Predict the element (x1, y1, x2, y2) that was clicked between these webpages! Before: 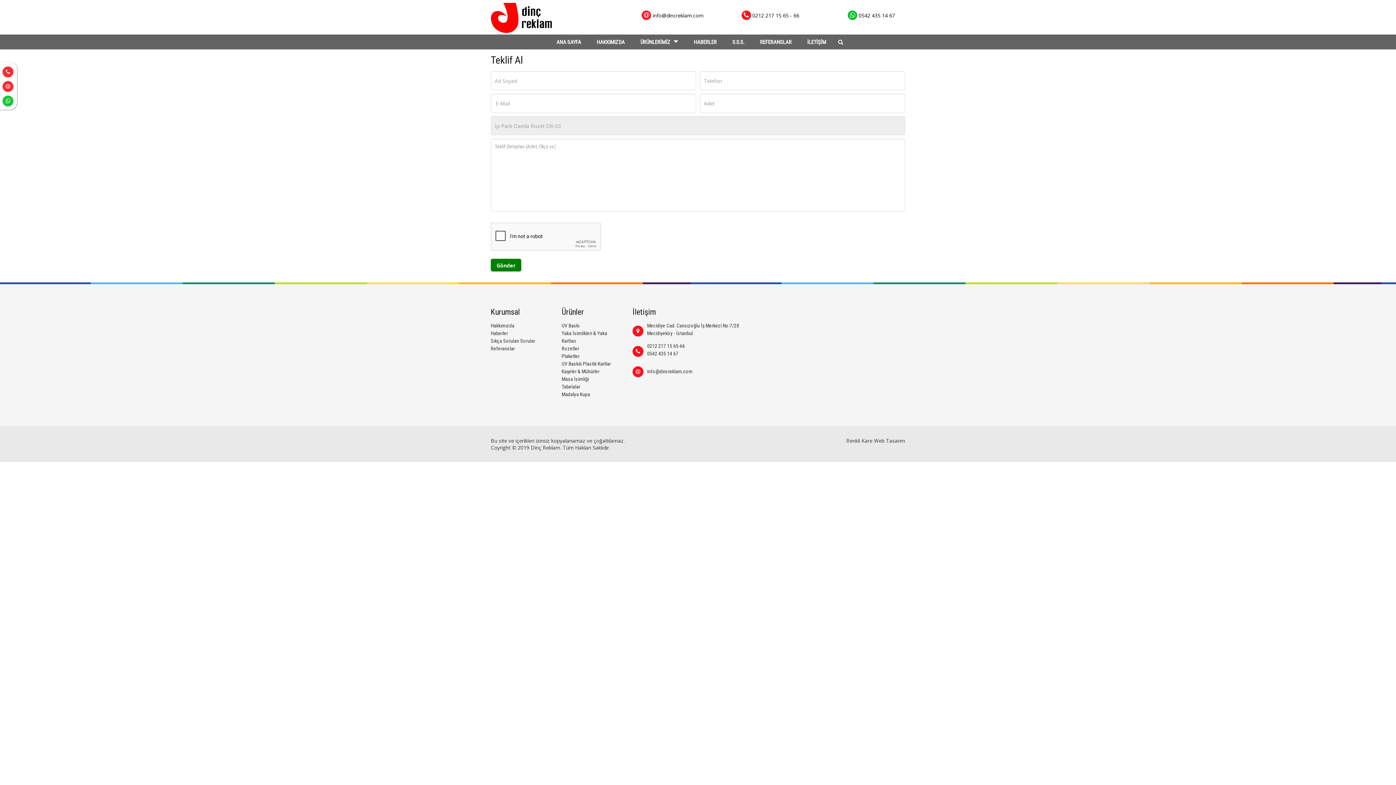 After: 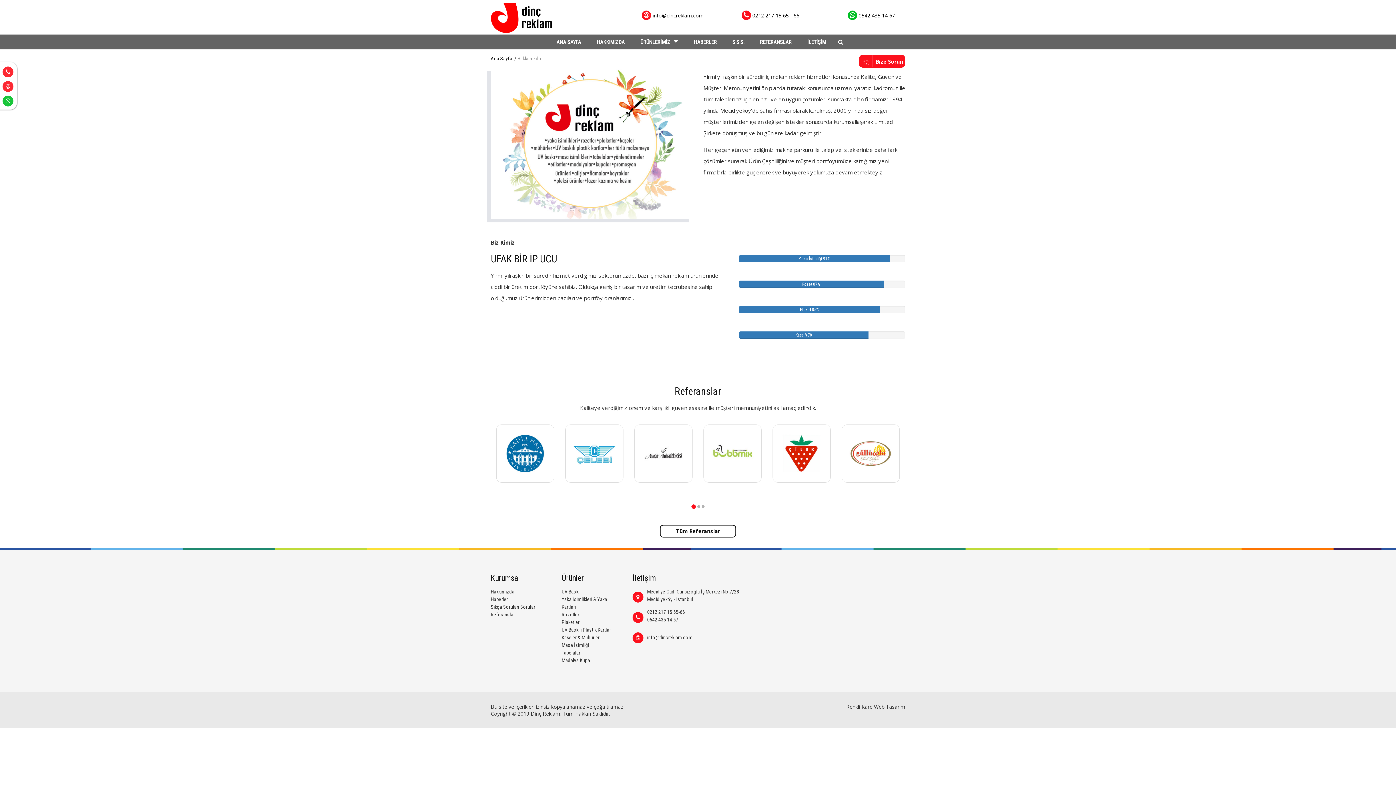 Action: bbox: (593, 35, 628, 47) label: HAKKIMIZDA